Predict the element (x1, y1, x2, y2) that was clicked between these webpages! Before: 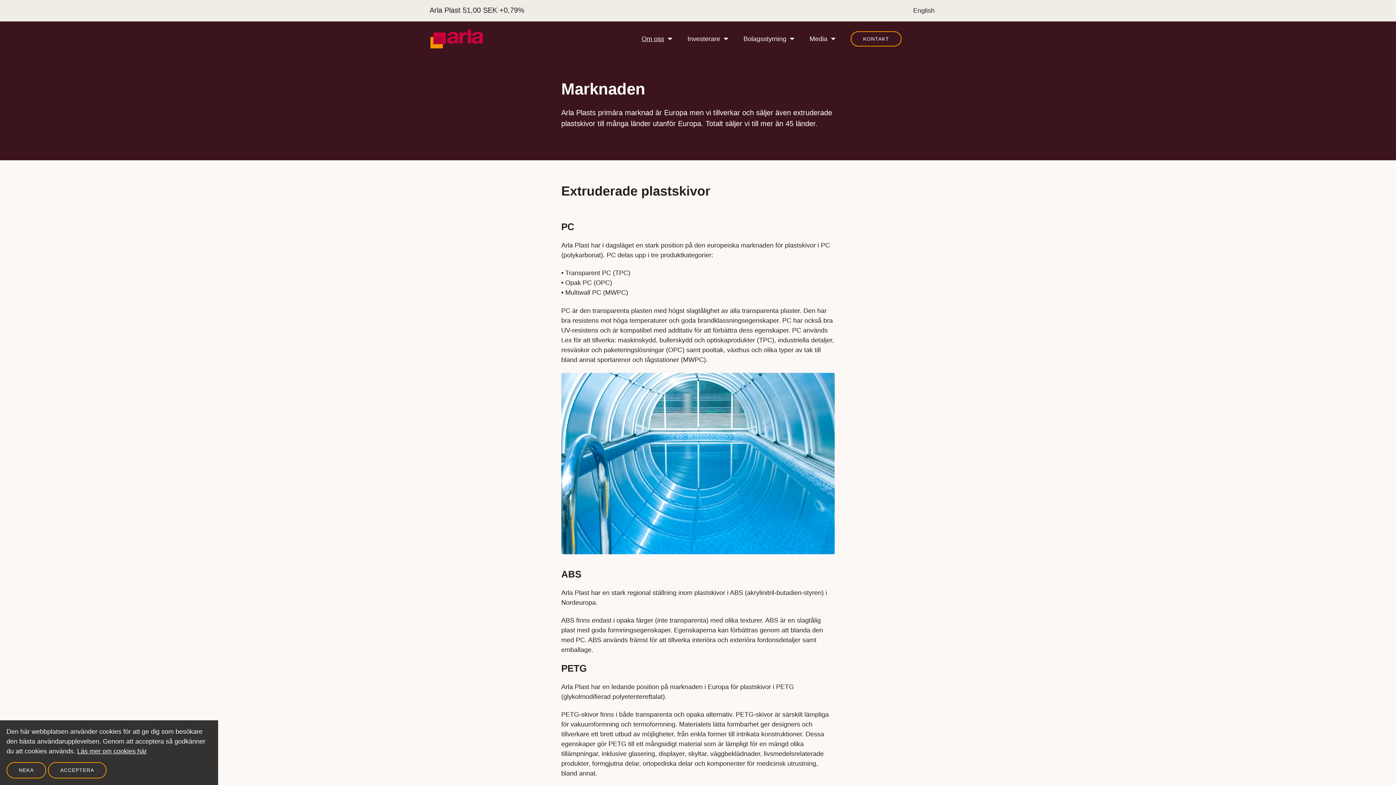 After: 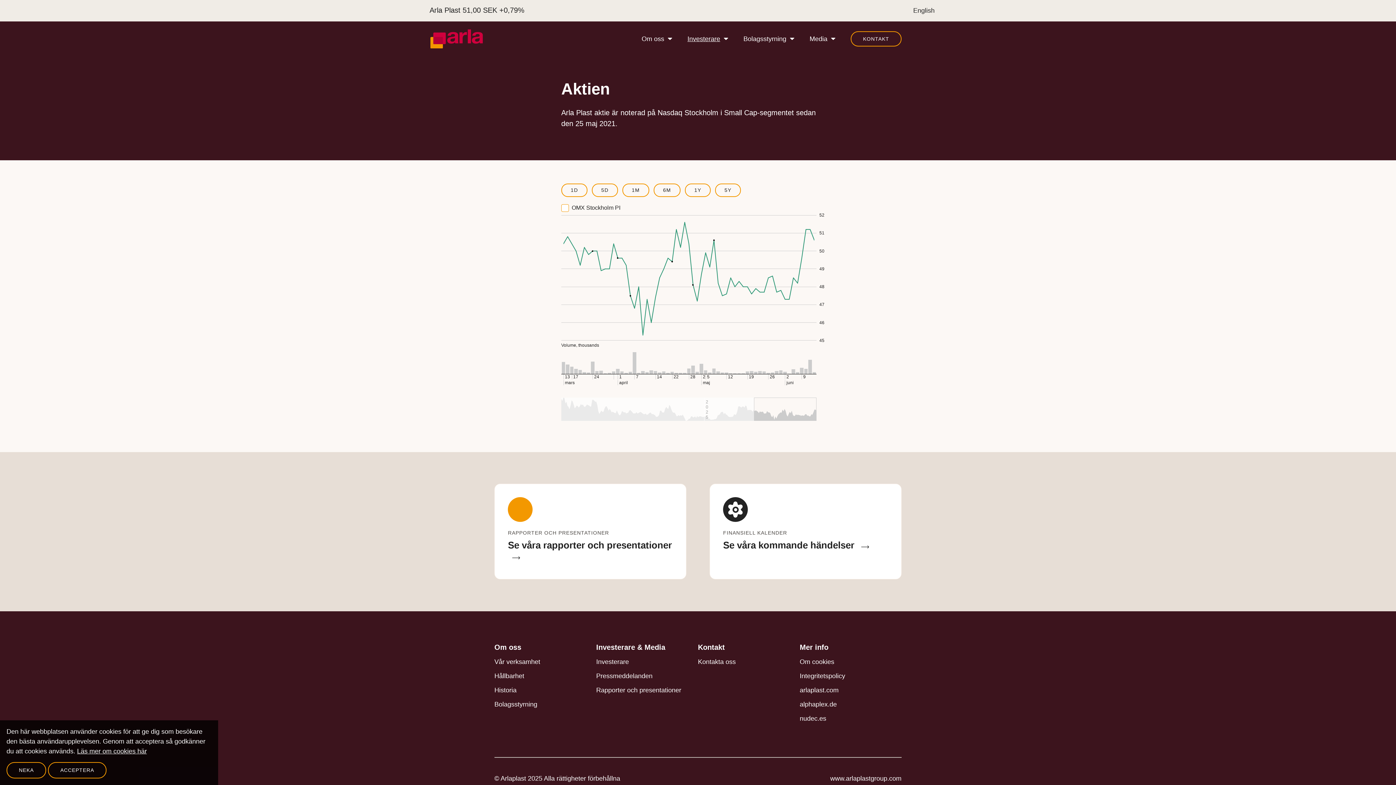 Action: bbox: (422, 5, 524, 14) label: Arla Plast 51,00 SEK +0,79%